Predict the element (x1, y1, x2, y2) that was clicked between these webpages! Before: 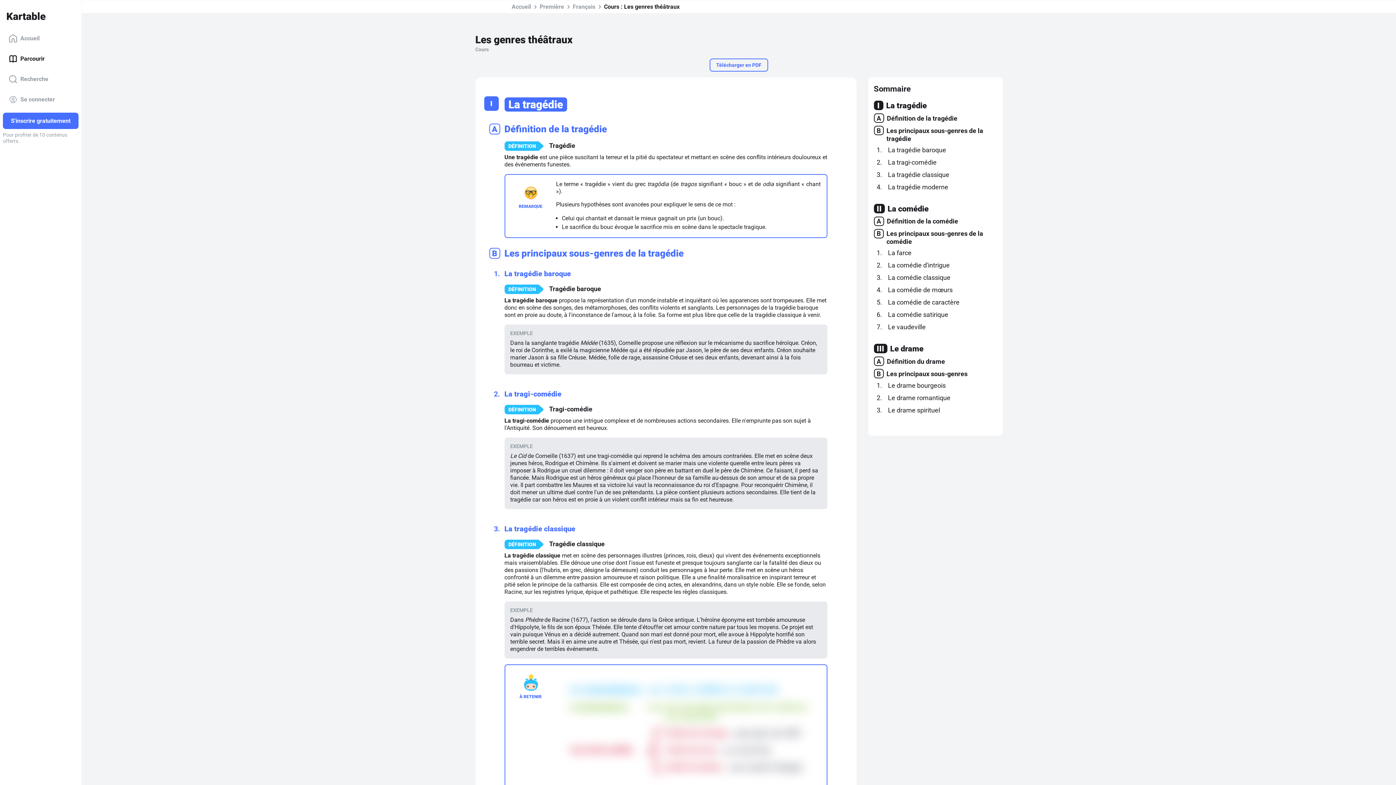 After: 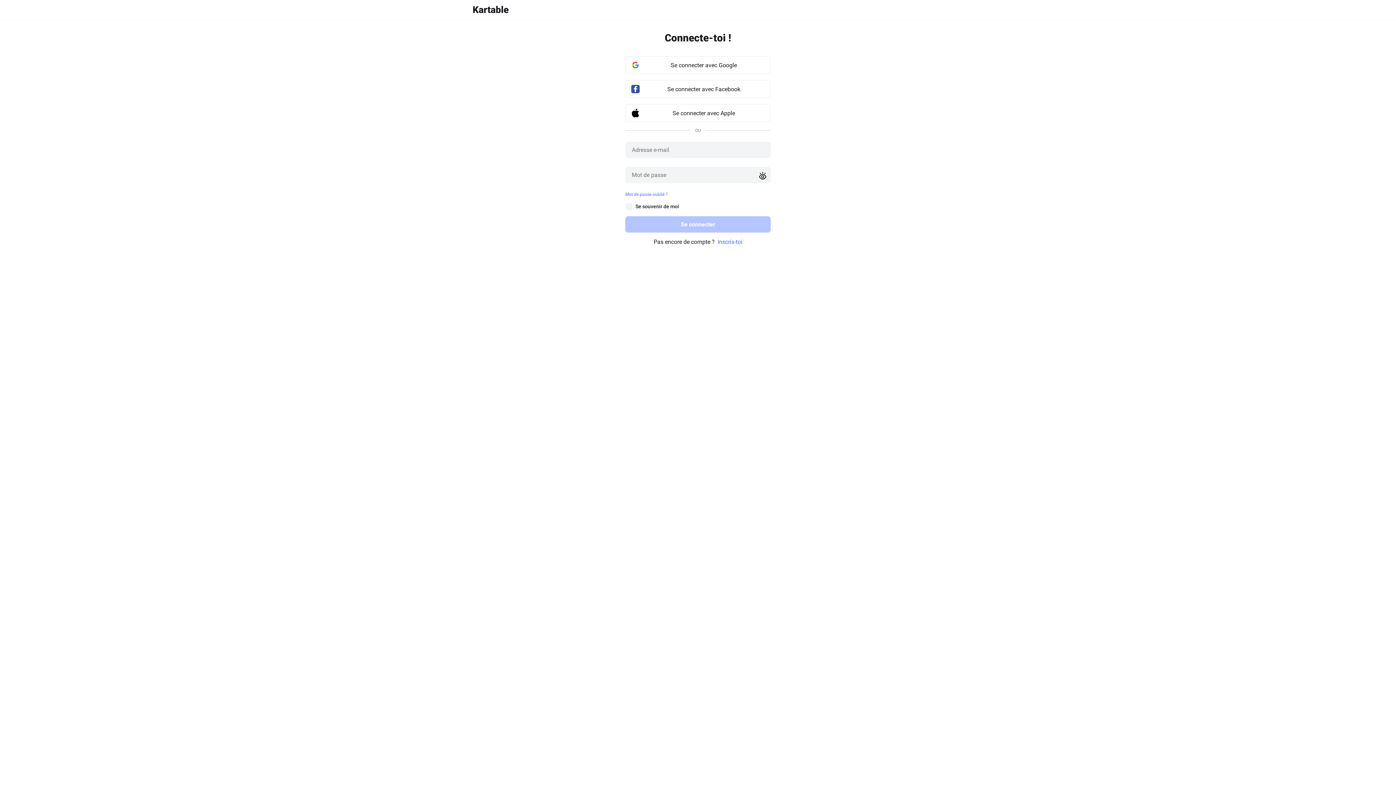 Action: bbox: (2, 89, 78, 109) label: Se connecter